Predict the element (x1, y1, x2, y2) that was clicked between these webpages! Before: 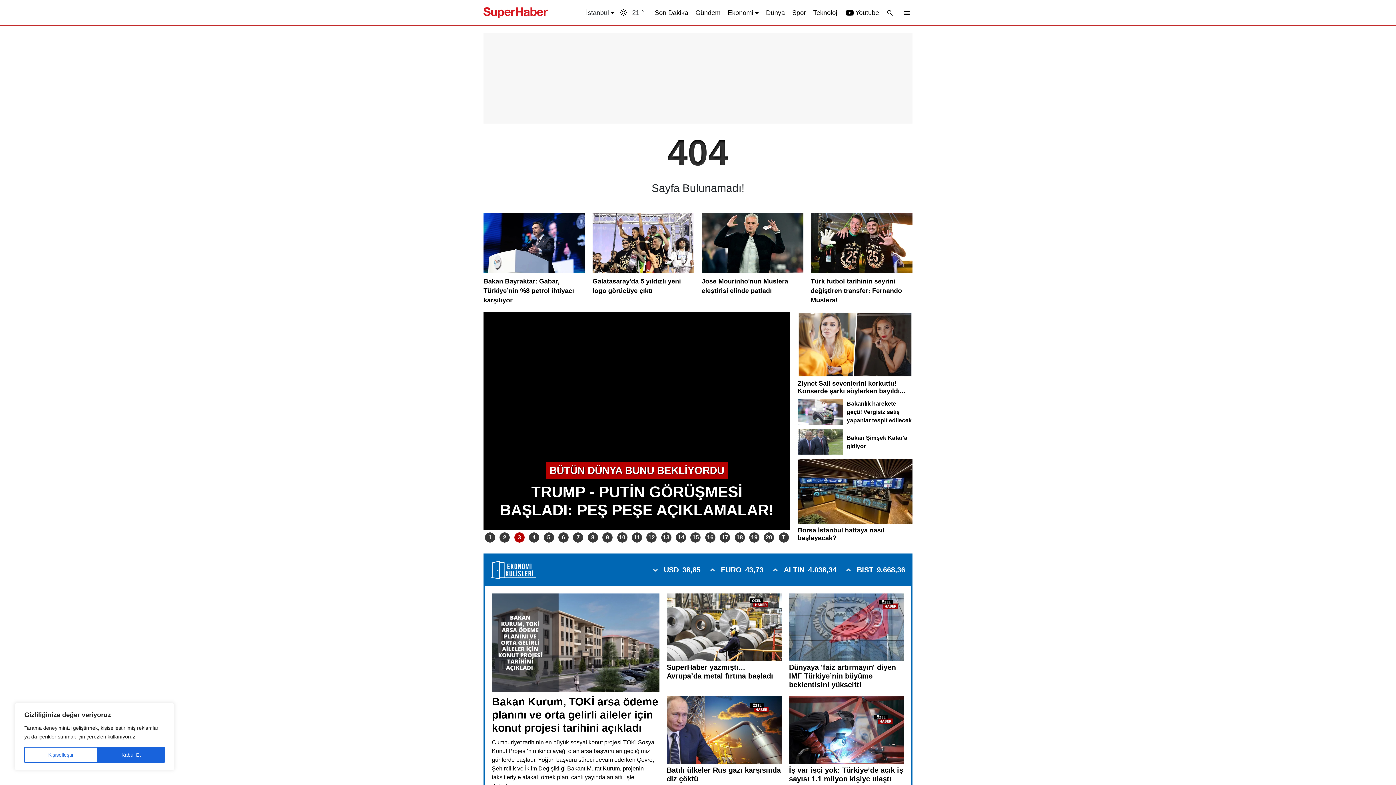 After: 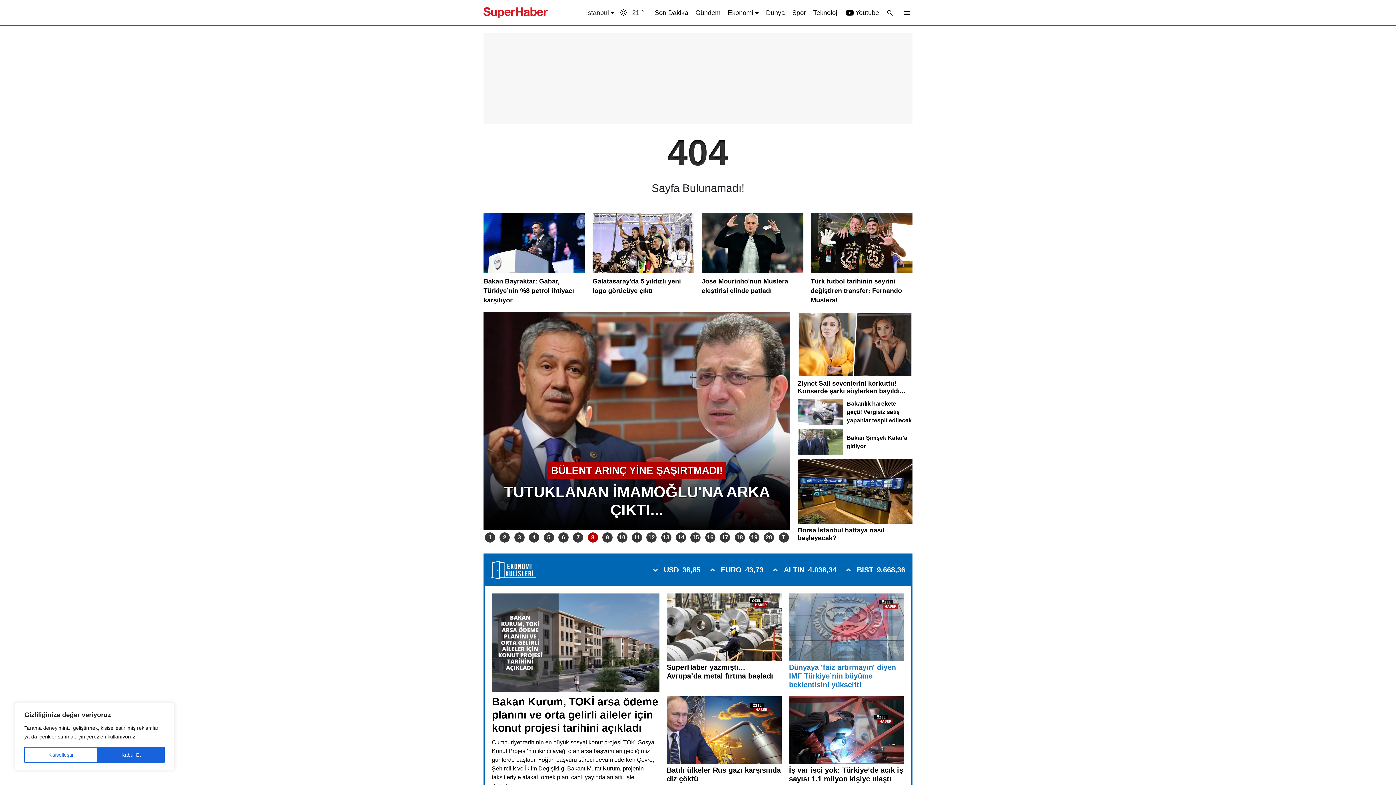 Action: bbox: (789, 593, 904, 689) label: Dünyaya 'faiz artırmayın' diyen IMF Türkiye’nin büyüme beklentisini yükseltti